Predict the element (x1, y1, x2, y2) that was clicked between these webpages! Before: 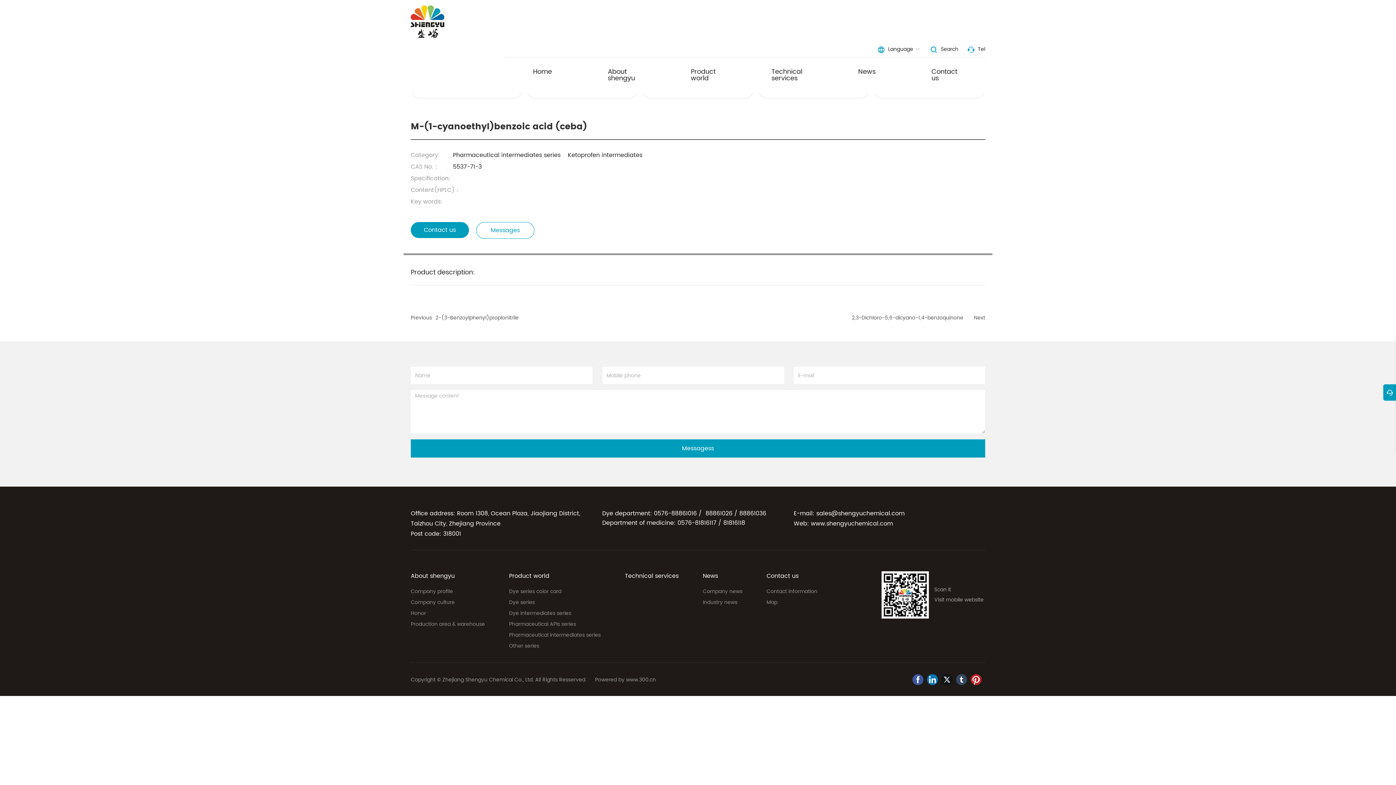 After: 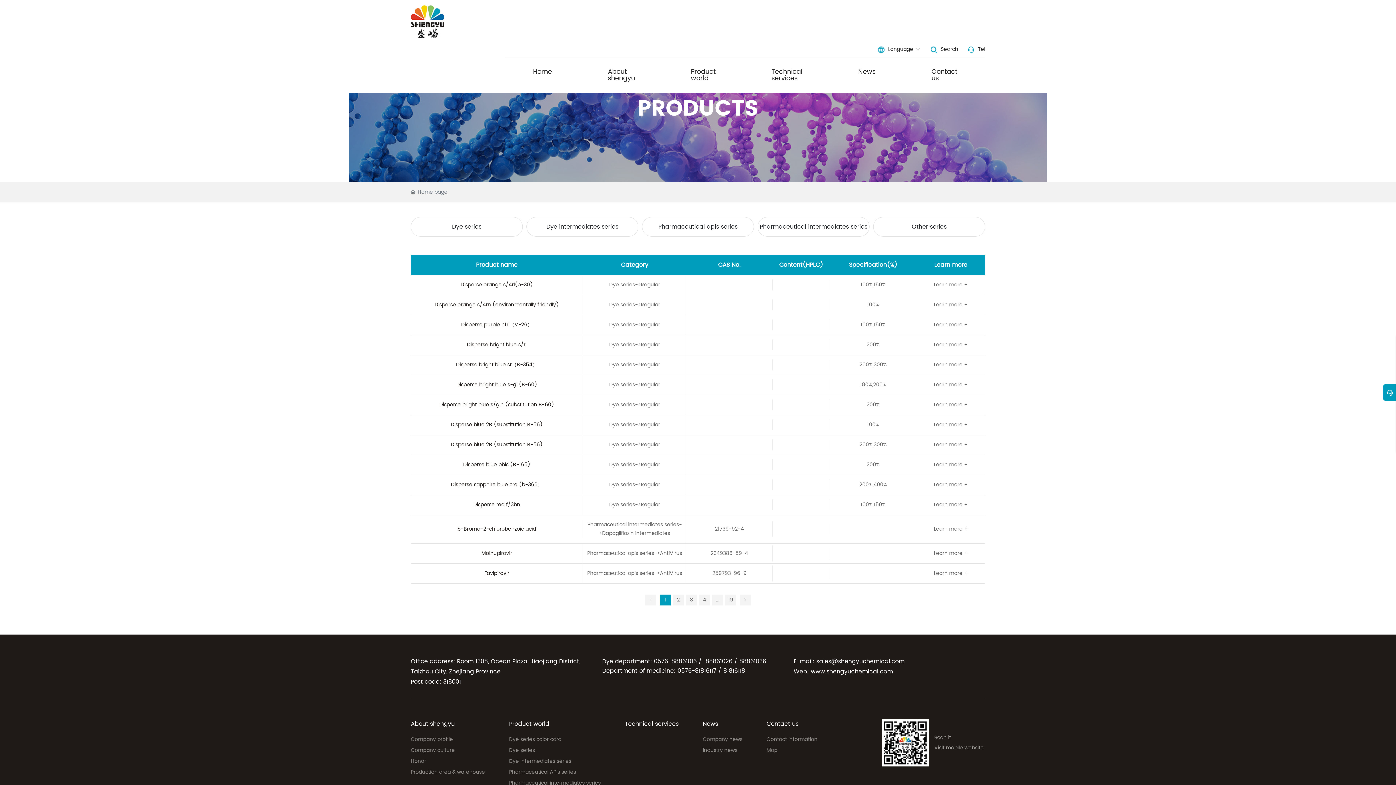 Action: label: Product world bbox: (691, 57, 715, 93)